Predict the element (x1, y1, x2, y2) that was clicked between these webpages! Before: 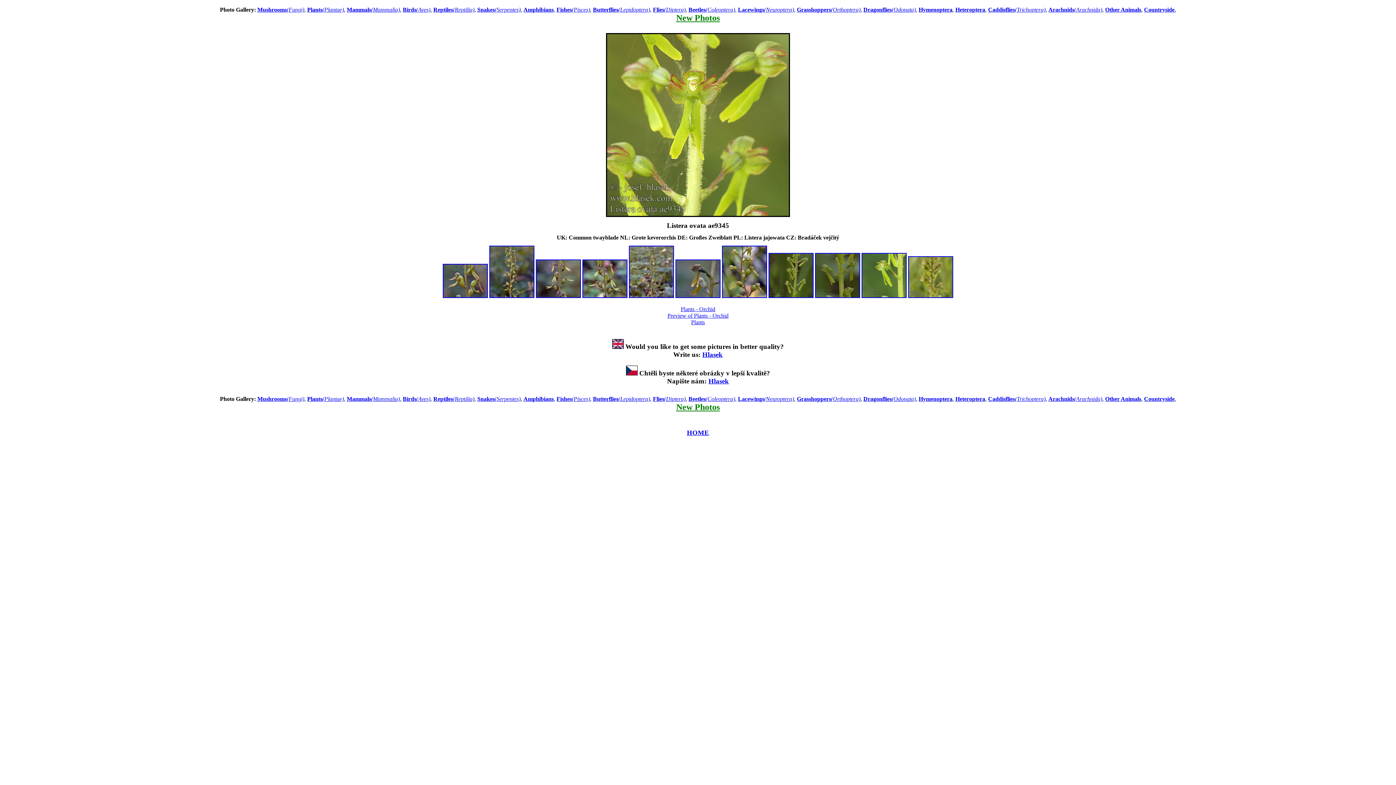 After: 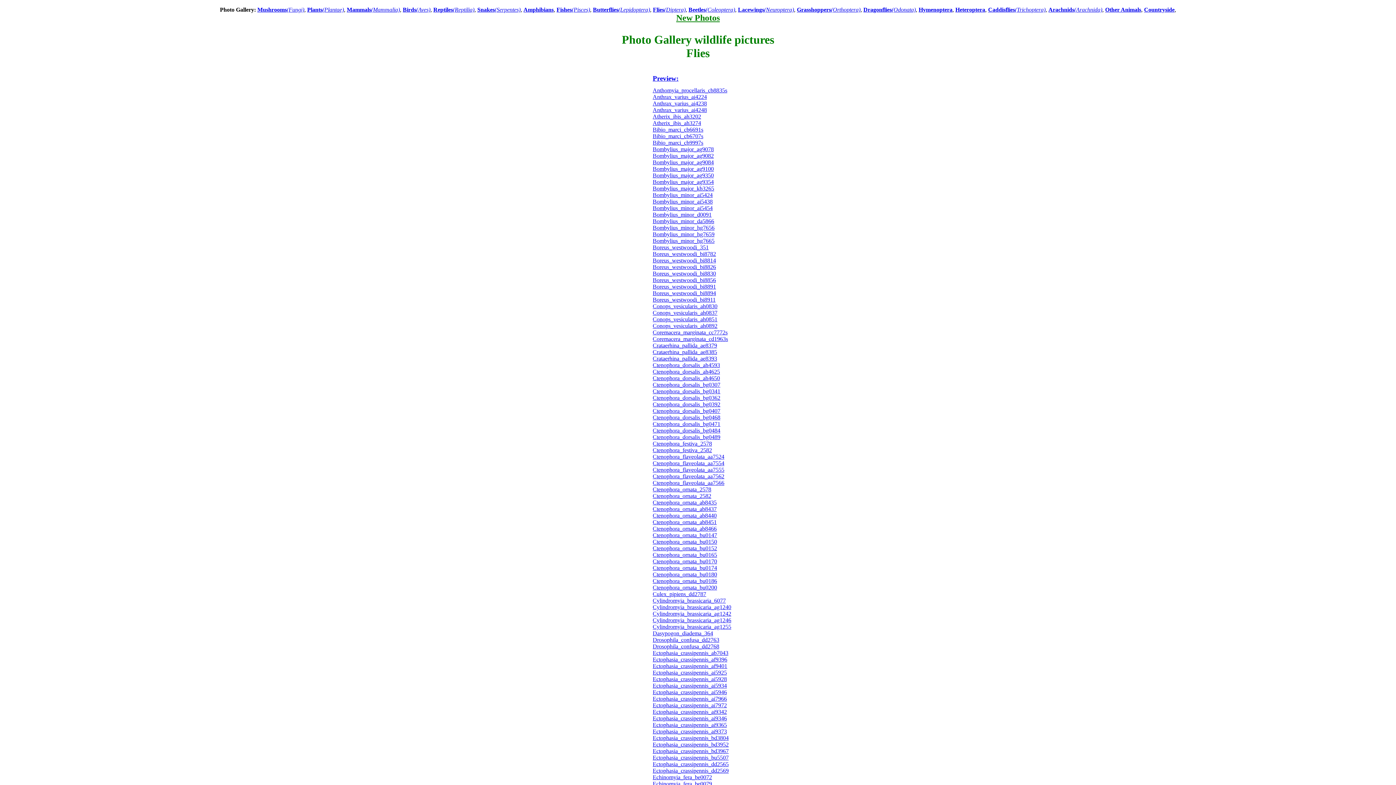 Action: label: Flies(Diptera) bbox: (653, 6, 685, 12)